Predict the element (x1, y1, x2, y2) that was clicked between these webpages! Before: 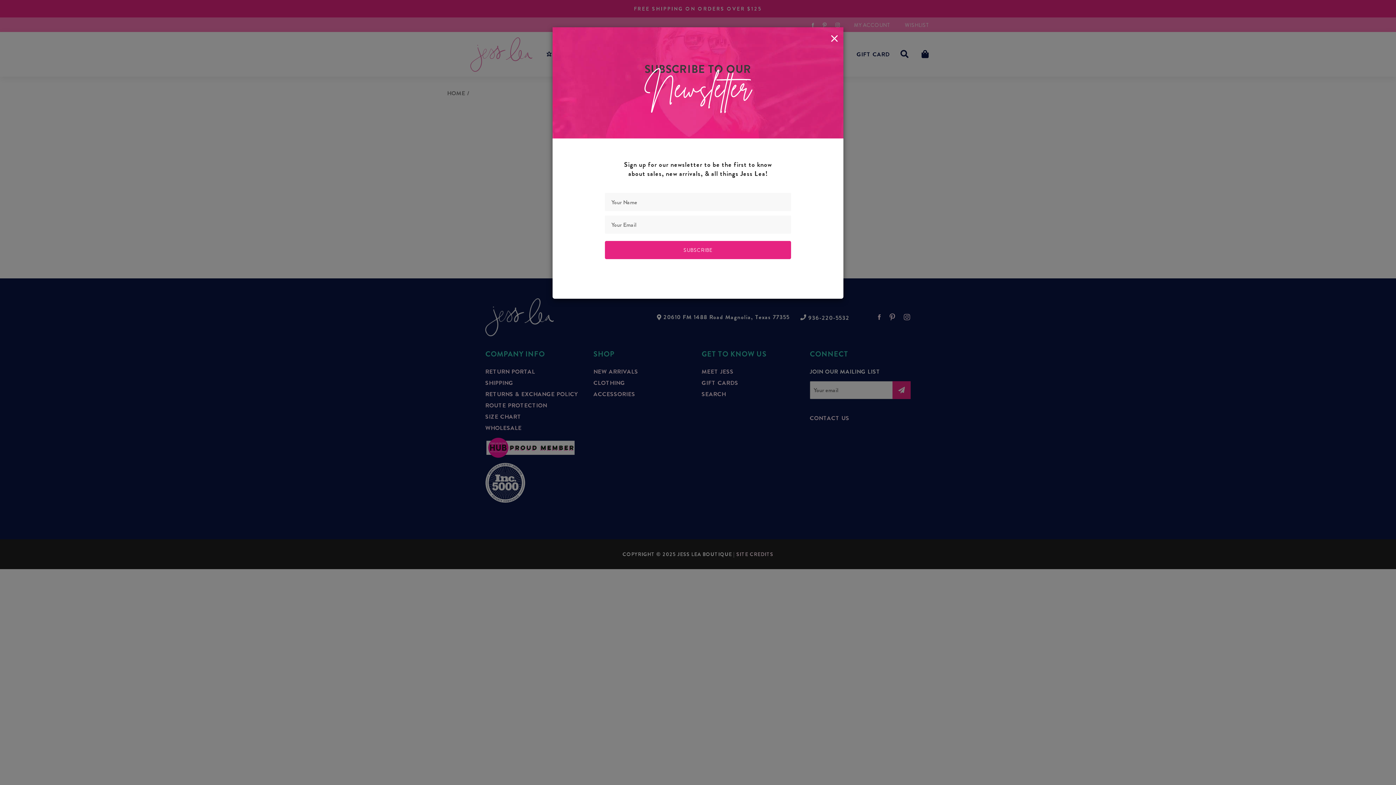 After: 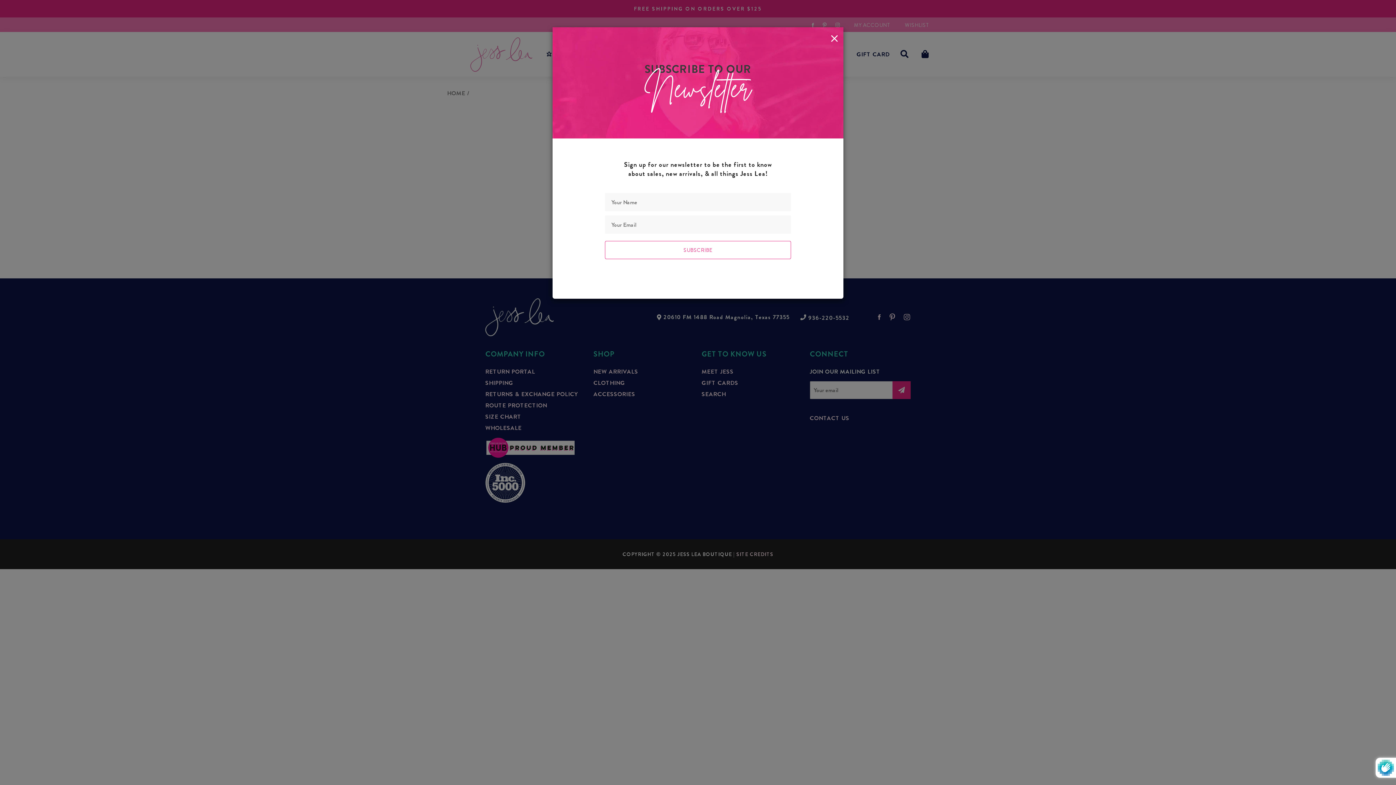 Action: bbox: (605, 241, 791, 259) label: SUBSCRIBE